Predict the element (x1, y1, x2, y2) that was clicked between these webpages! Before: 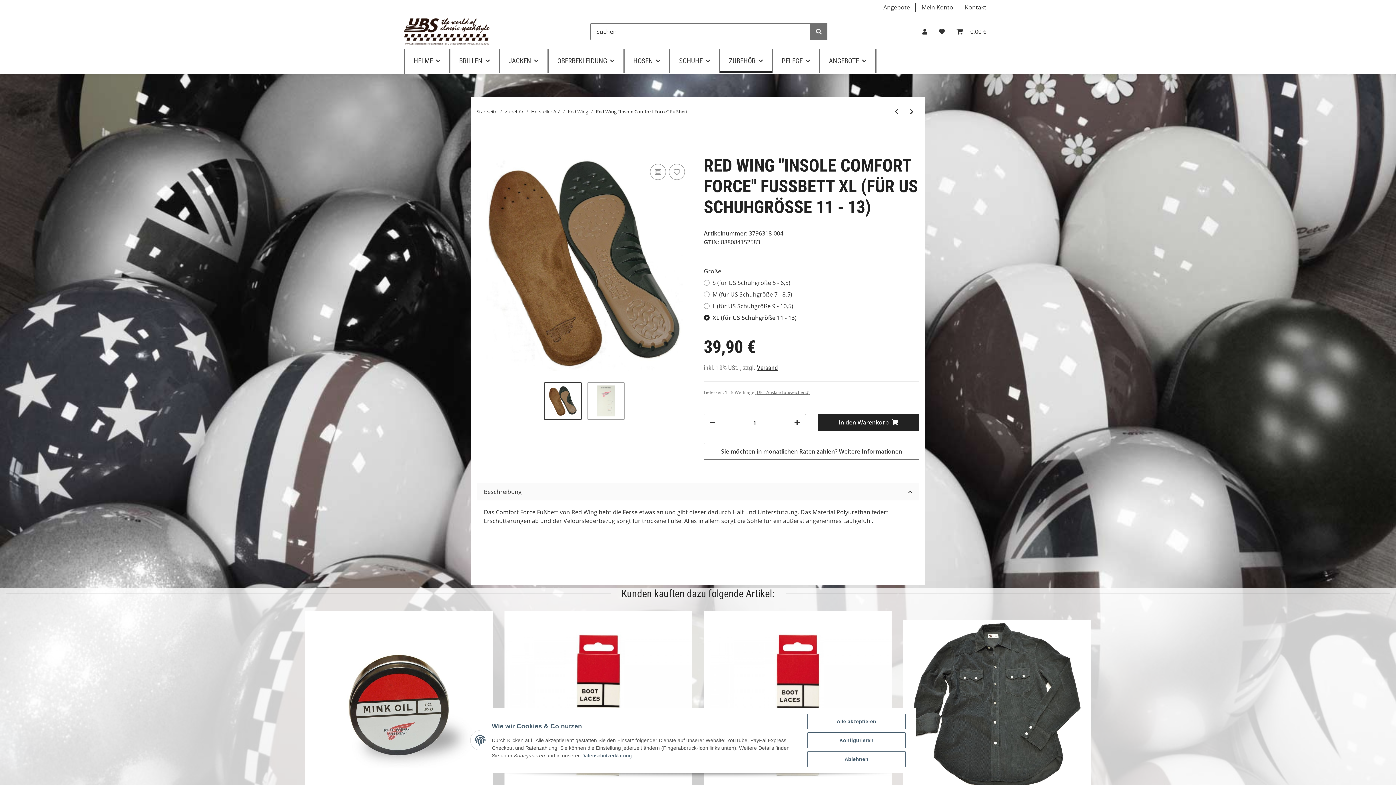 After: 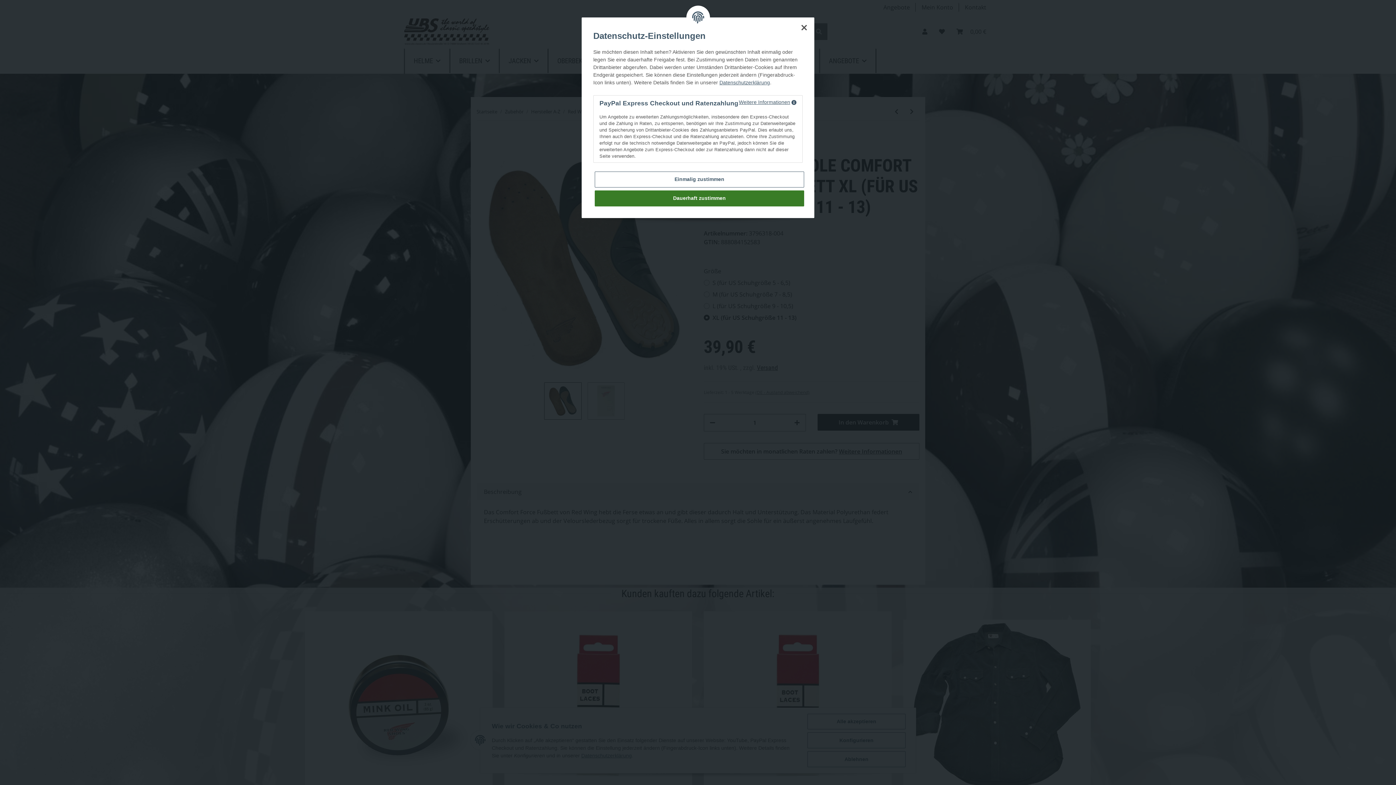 Action: bbox: (704, 443, 919, 460) label: Sie möchten in monatlichen Raten zahlen? Weitere Informationen